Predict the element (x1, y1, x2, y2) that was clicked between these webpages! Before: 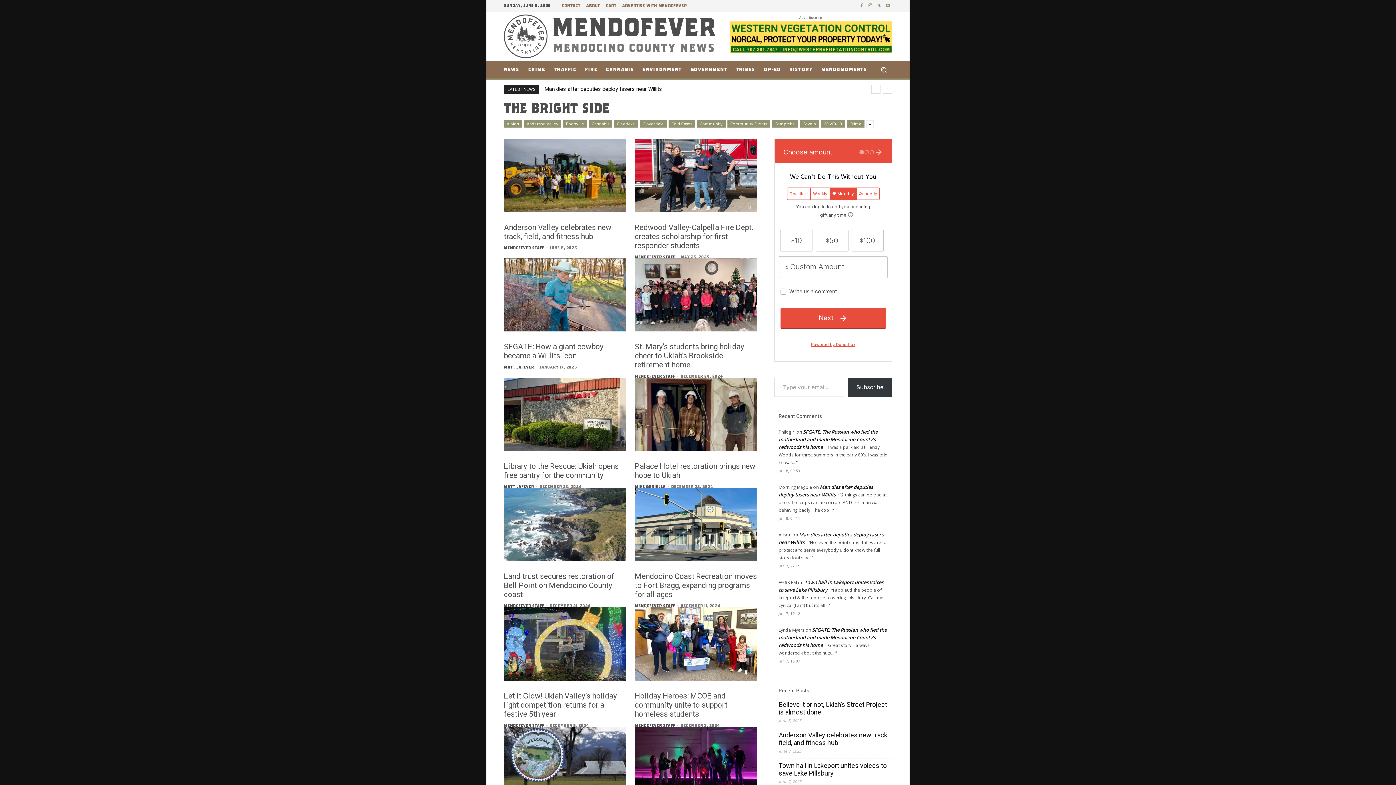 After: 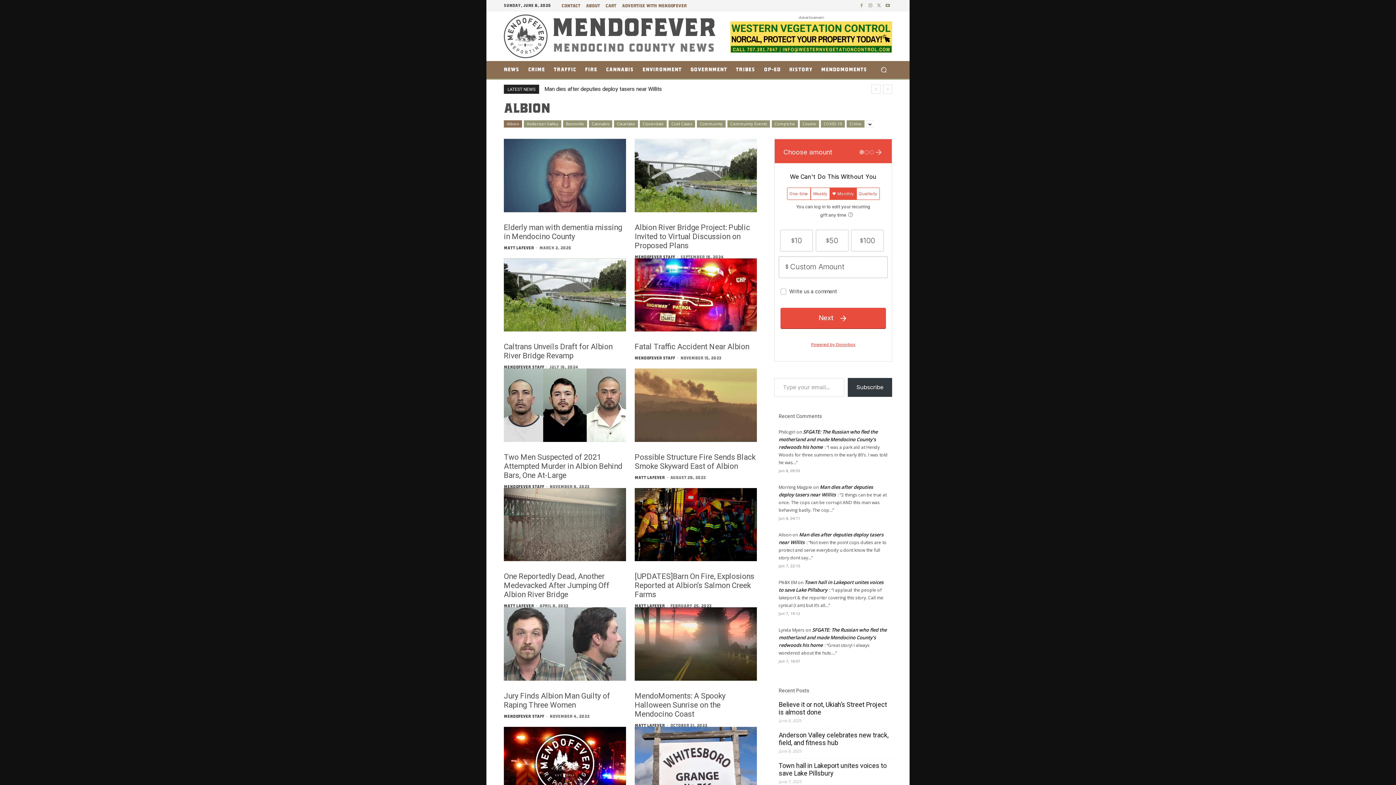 Action: bbox: (504, 120, 522, 127) label: Albion